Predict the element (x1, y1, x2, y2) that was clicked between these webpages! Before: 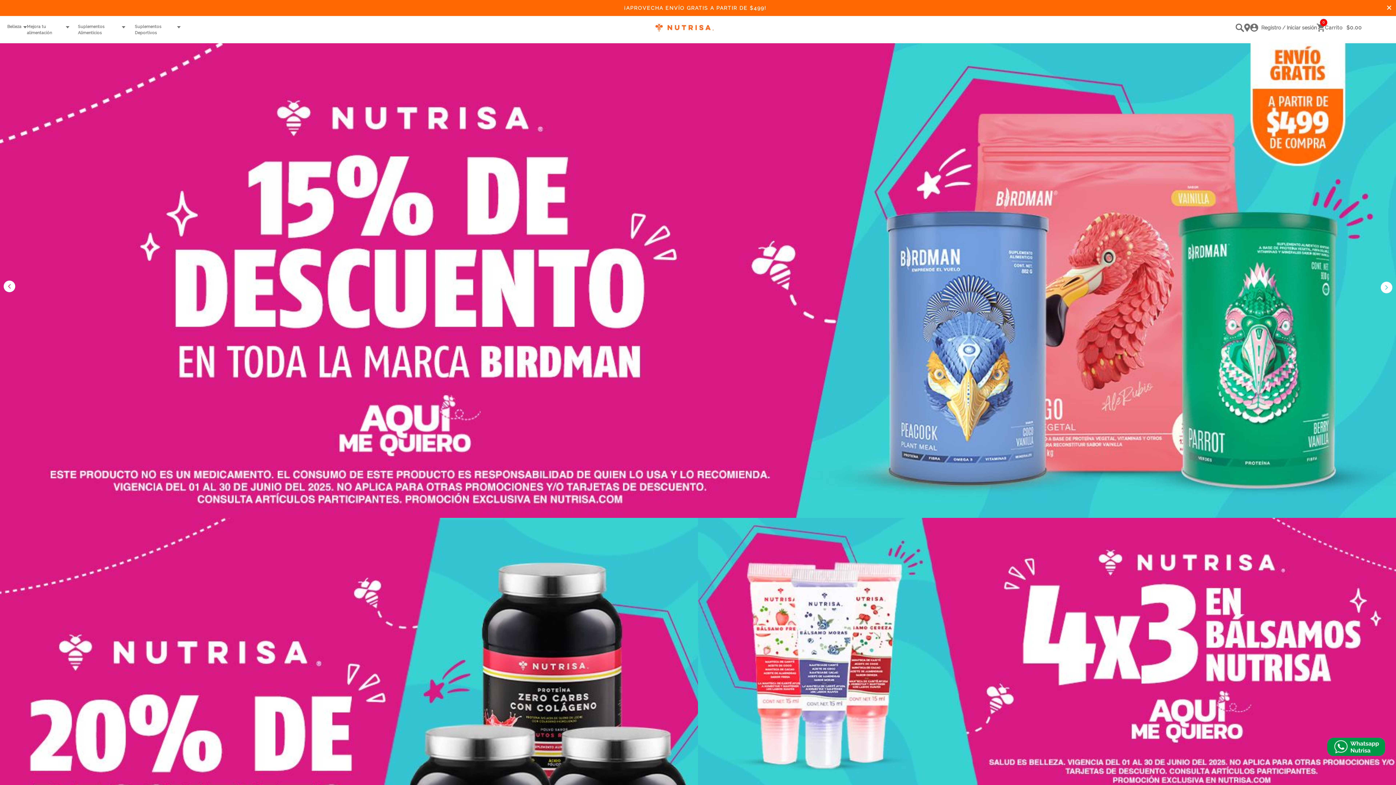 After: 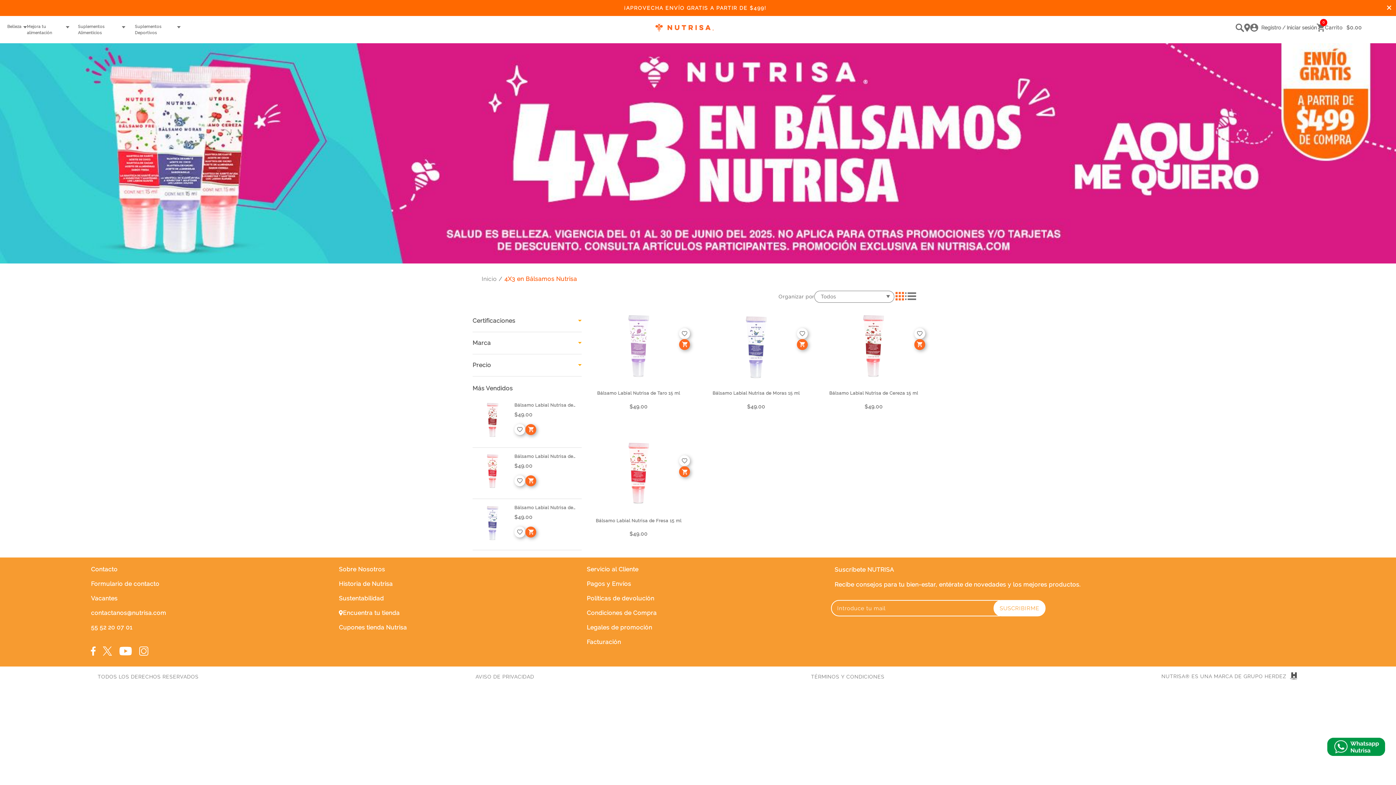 Action: bbox: (698, 518, 1396, 797)